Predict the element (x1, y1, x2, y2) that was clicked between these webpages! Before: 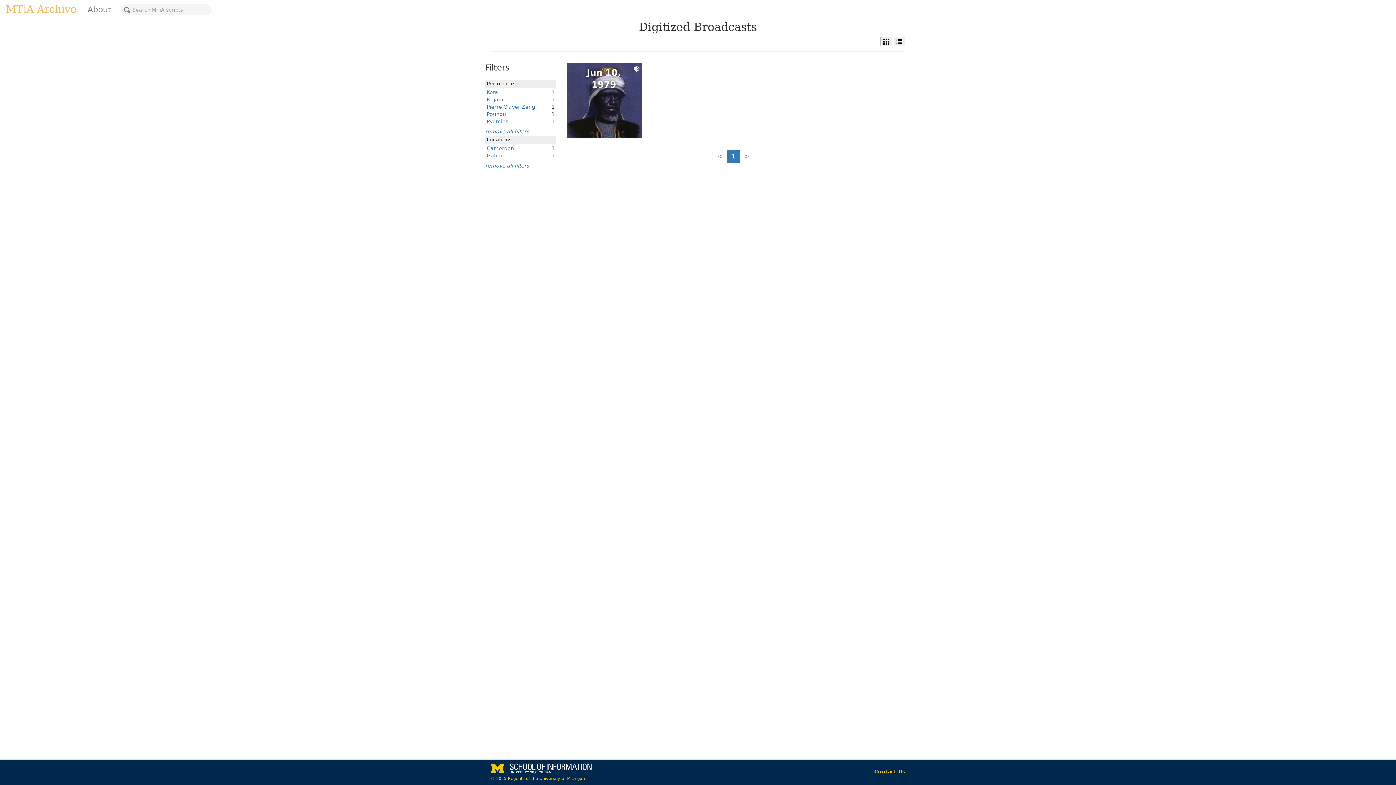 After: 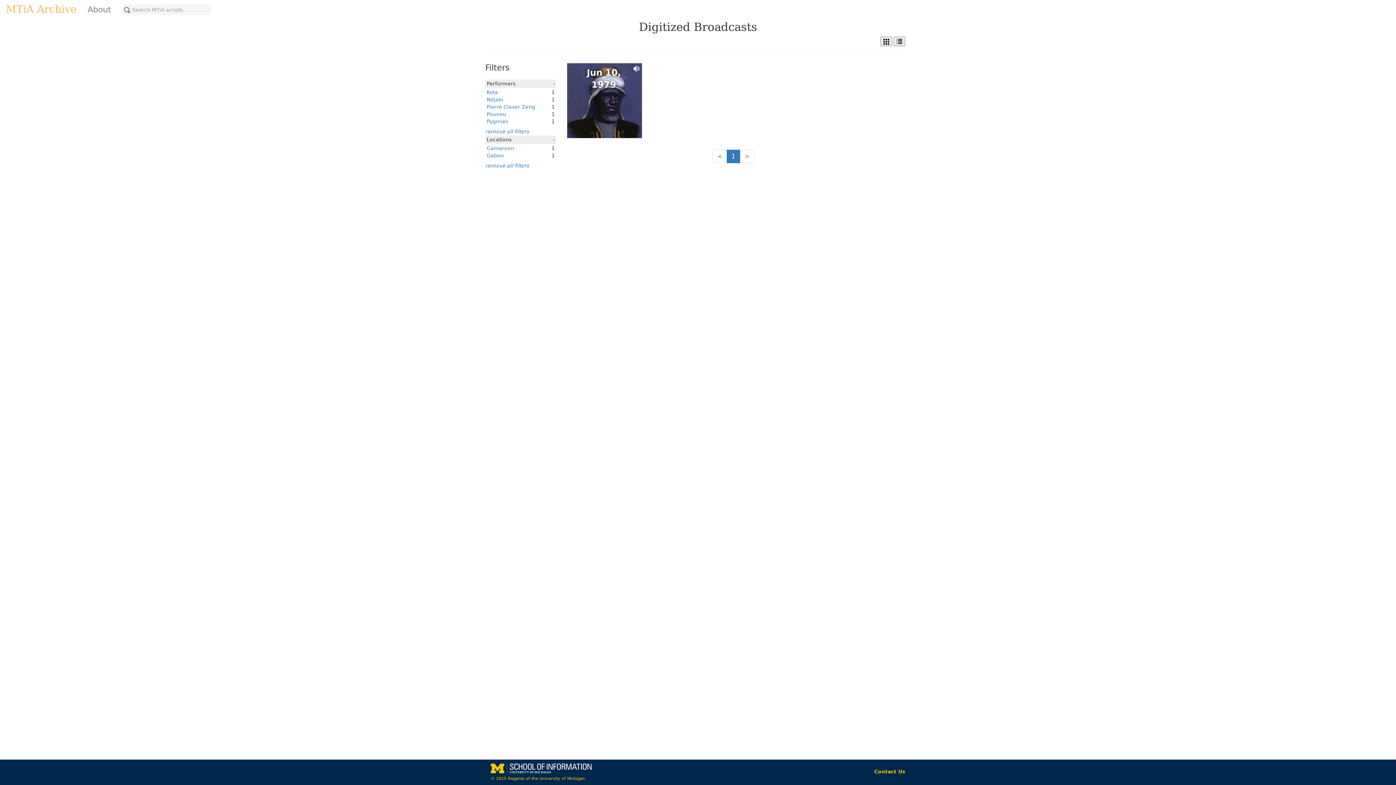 Action: bbox: (486, 89, 498, 95) label: Kota